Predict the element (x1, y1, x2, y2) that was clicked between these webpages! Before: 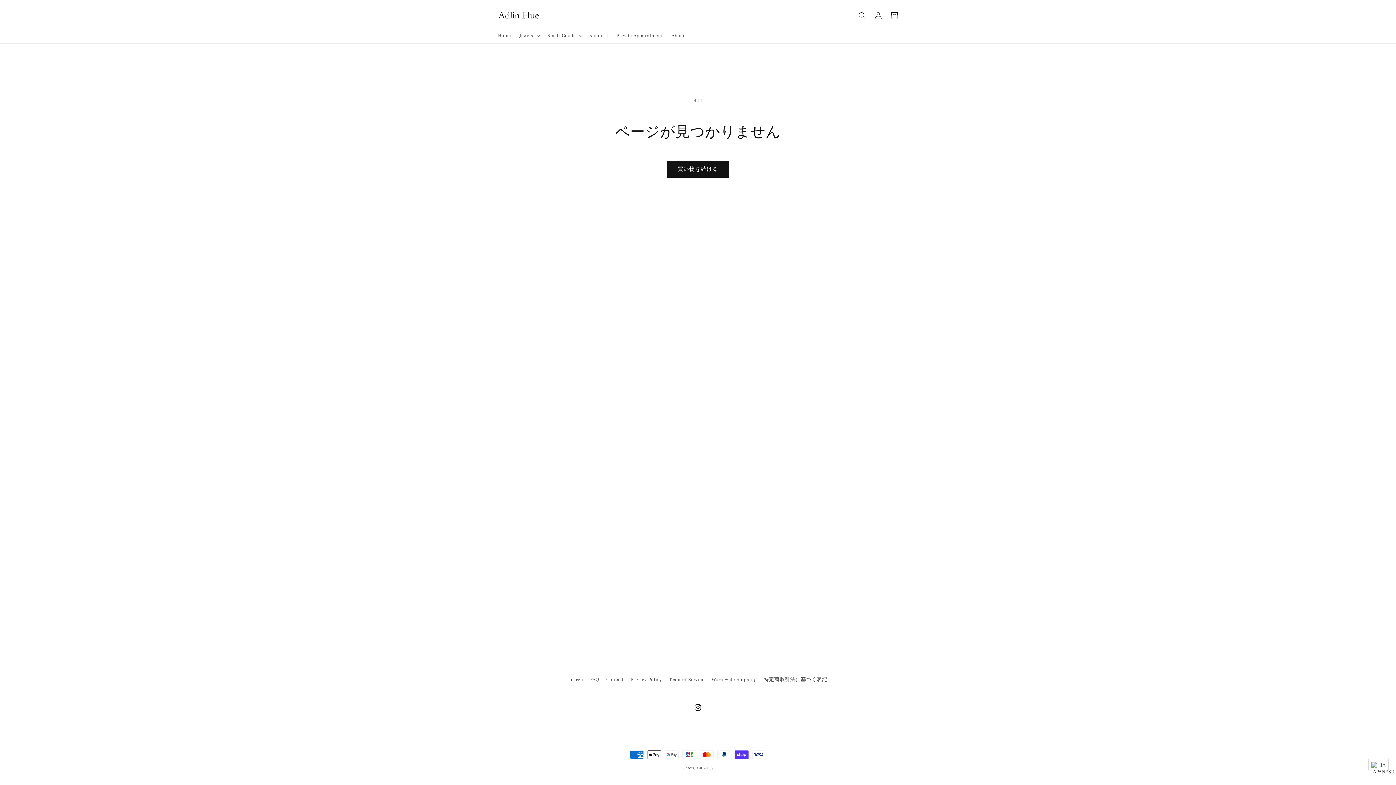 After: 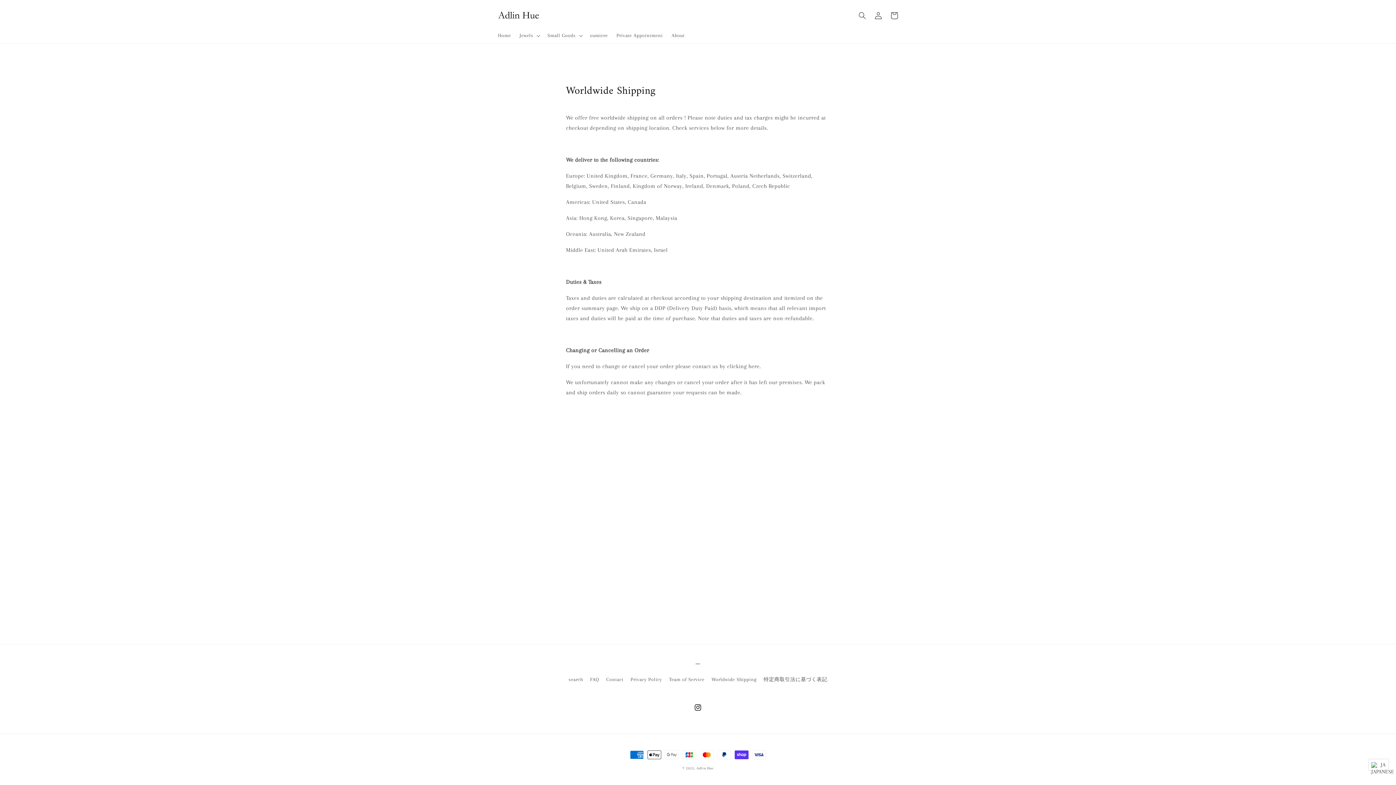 Action: bbox: (711, 673, 756, 686) label: Worldwide Shipping